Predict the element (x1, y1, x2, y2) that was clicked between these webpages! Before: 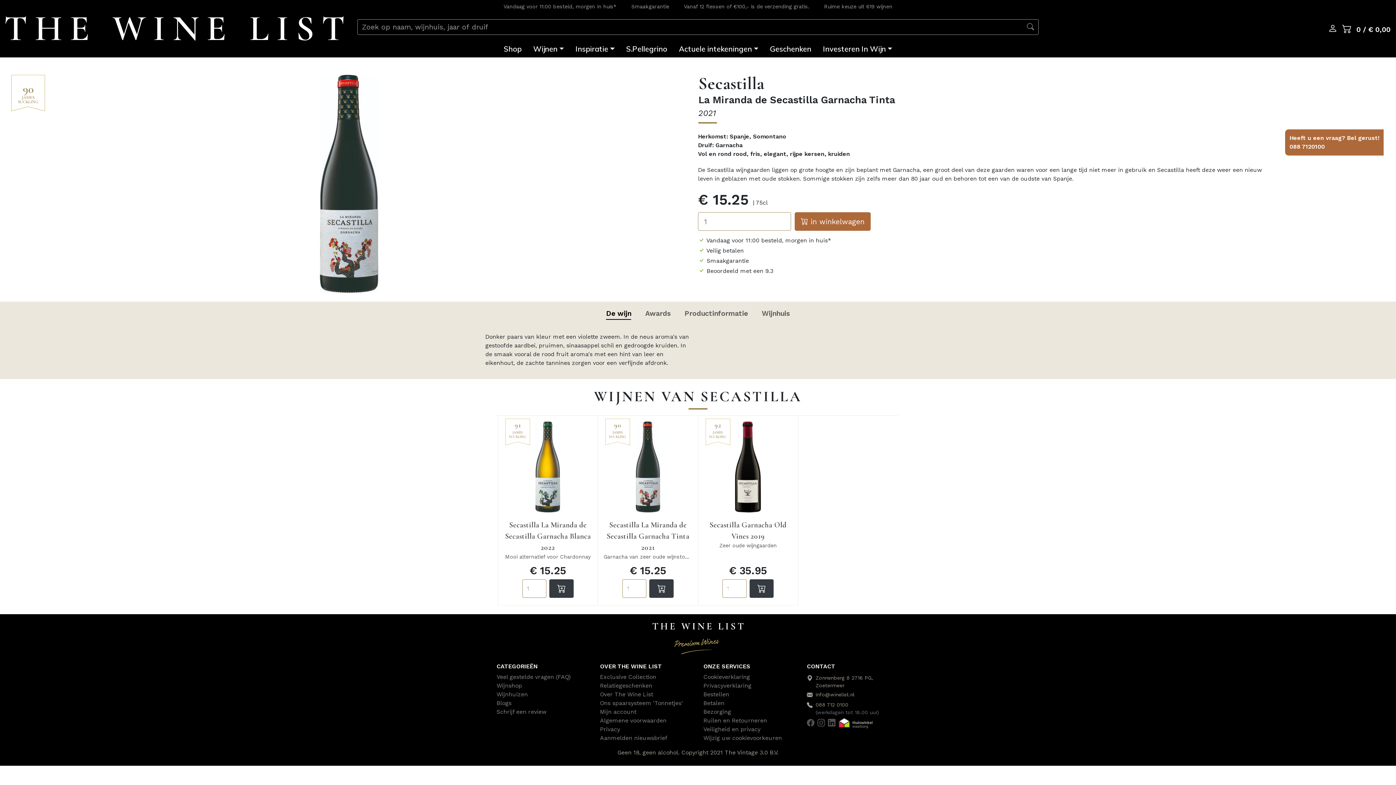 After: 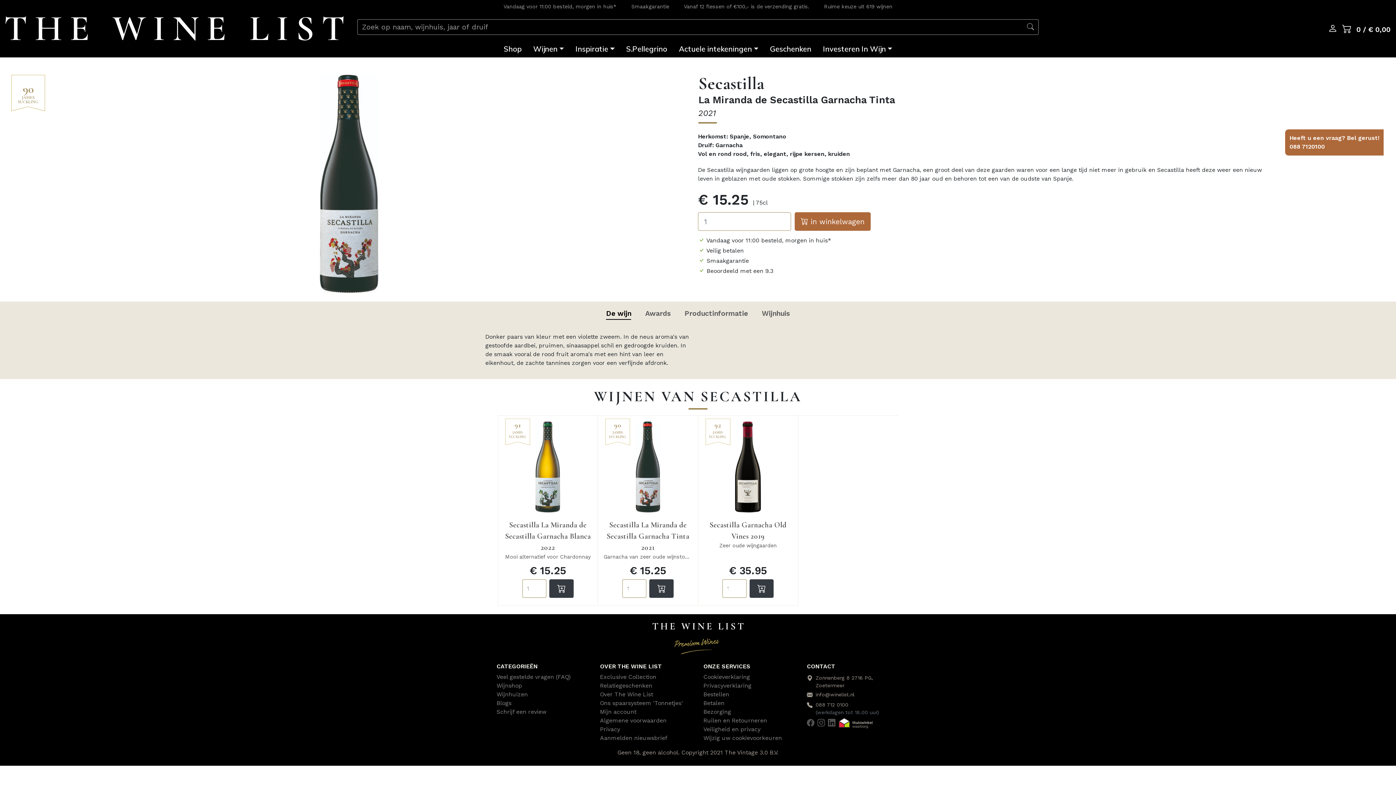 Action: bbox: (838, 718, 872, 728)